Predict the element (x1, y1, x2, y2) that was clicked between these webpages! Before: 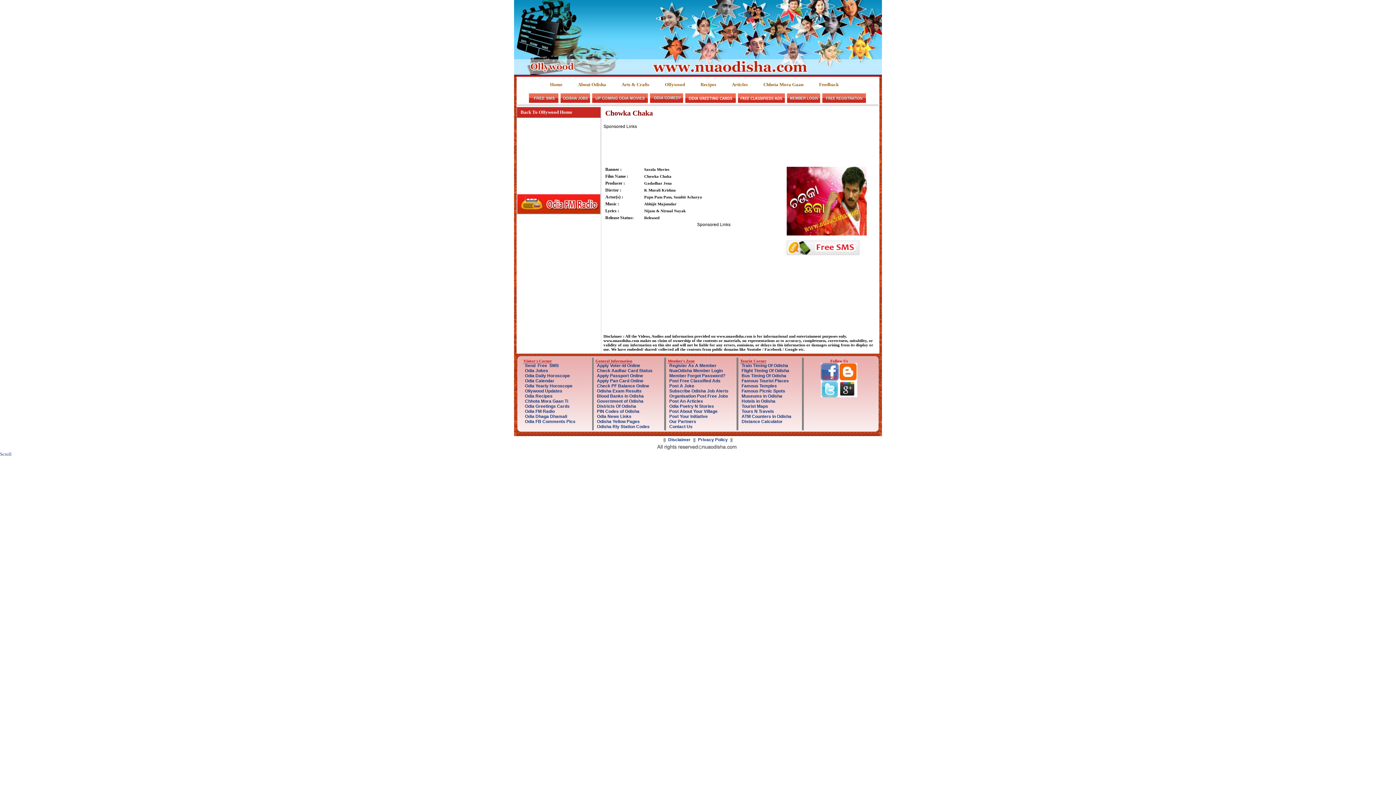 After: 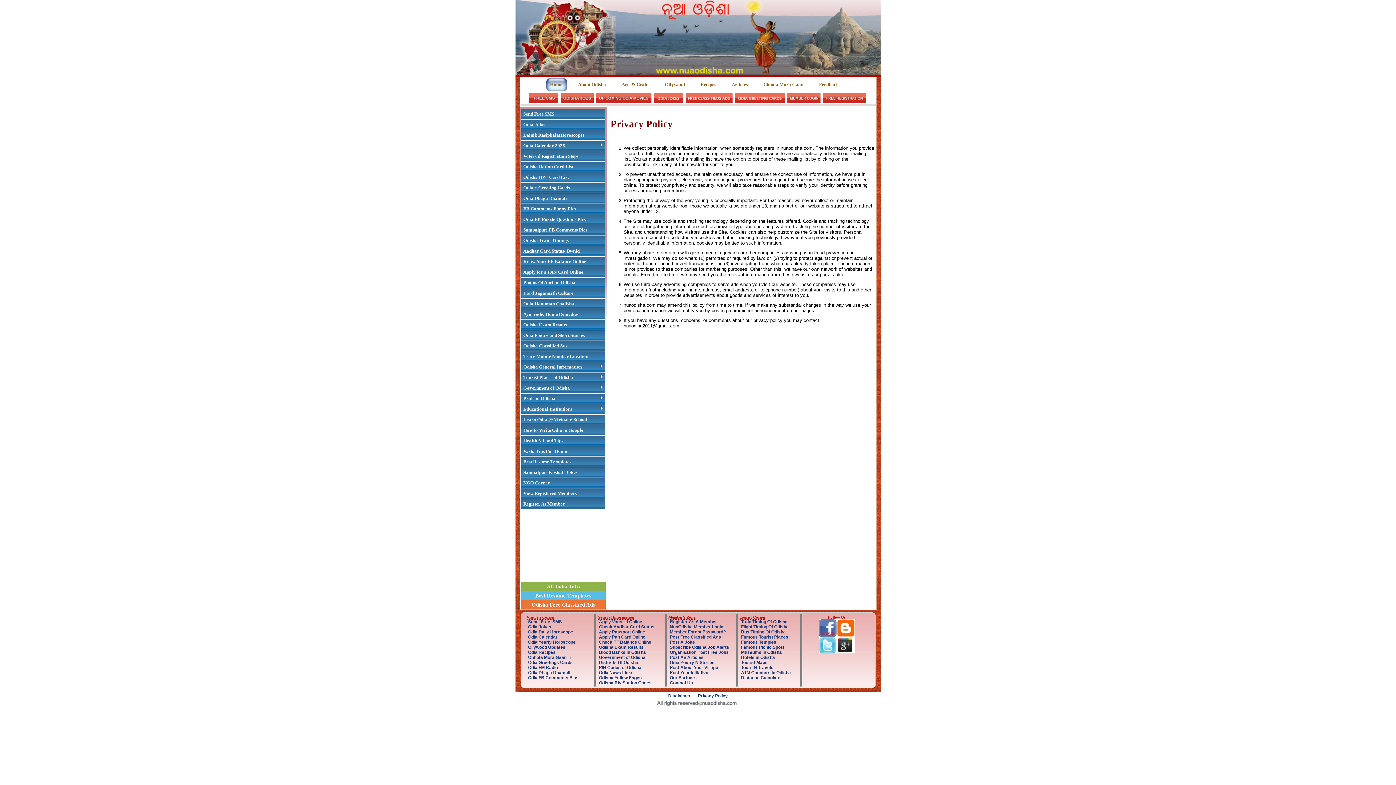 Action: label: Privacy Policy bbox: (696, 436, 729, 444)